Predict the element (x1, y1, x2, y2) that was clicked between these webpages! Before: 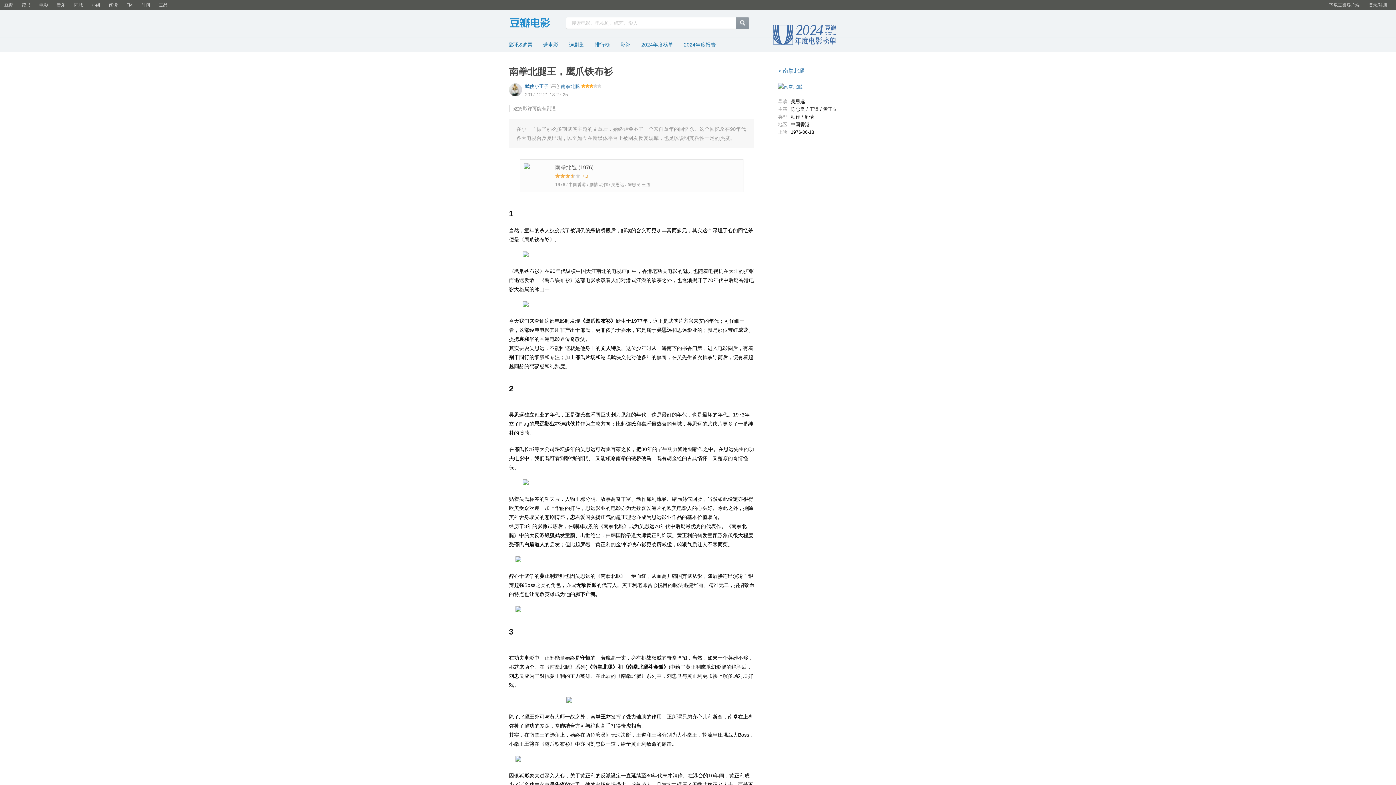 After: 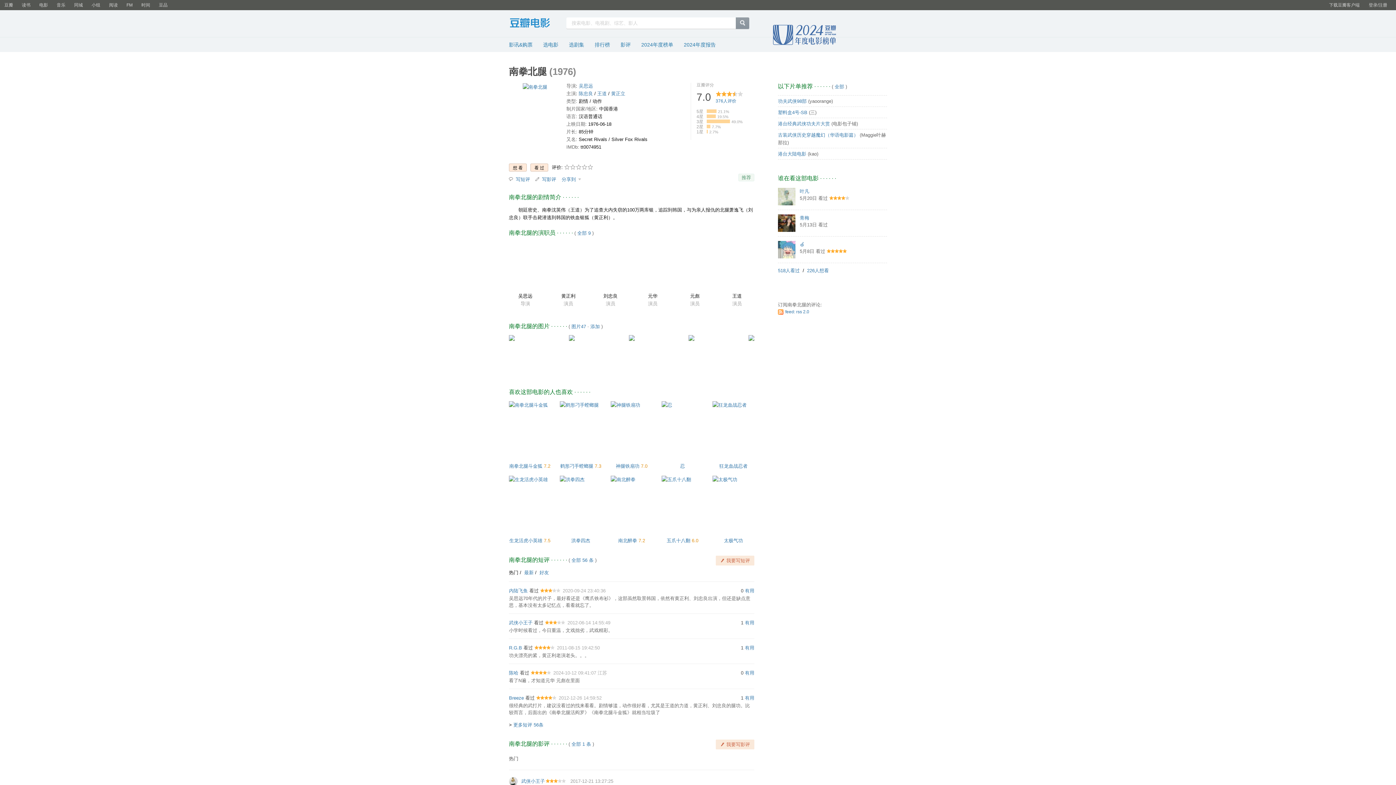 Action: bbox: (778, 83, 802, 89)